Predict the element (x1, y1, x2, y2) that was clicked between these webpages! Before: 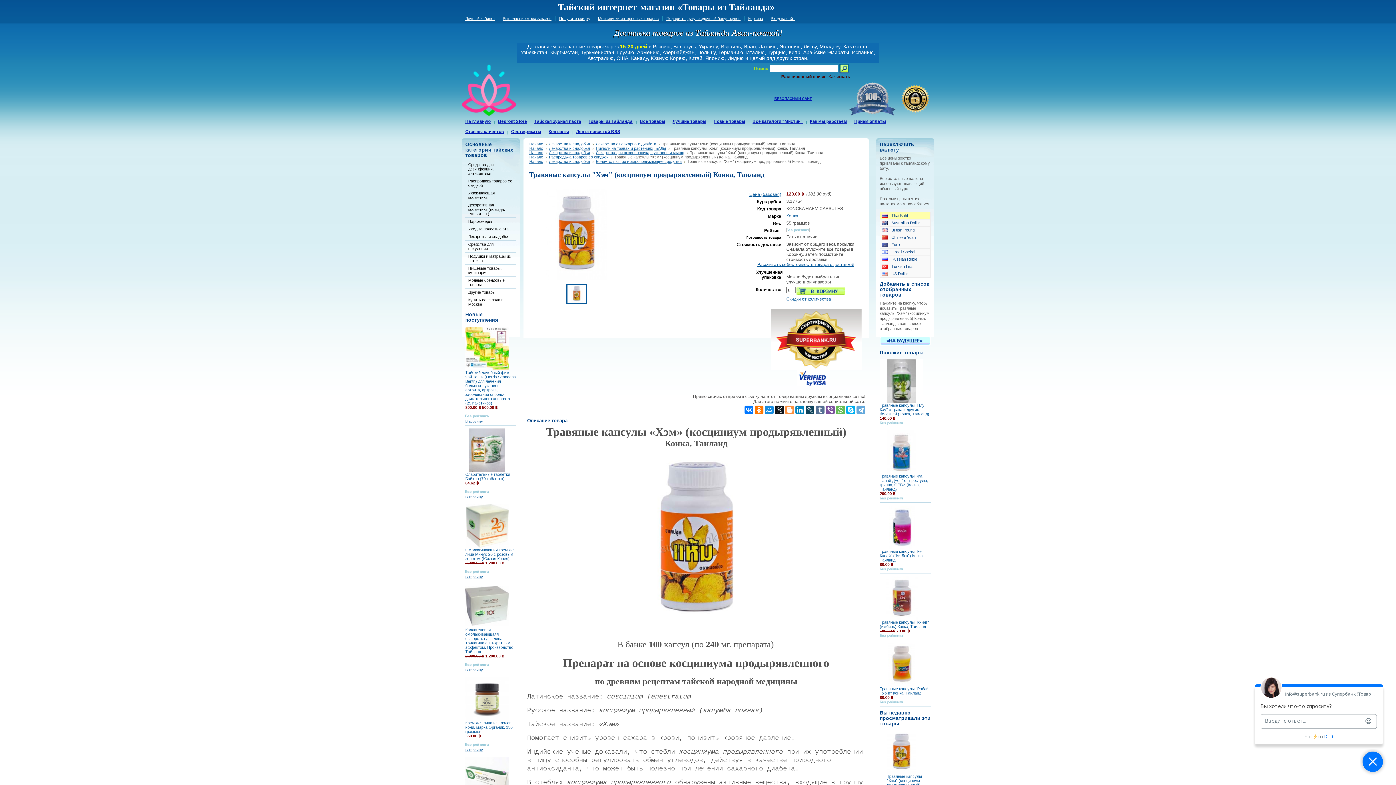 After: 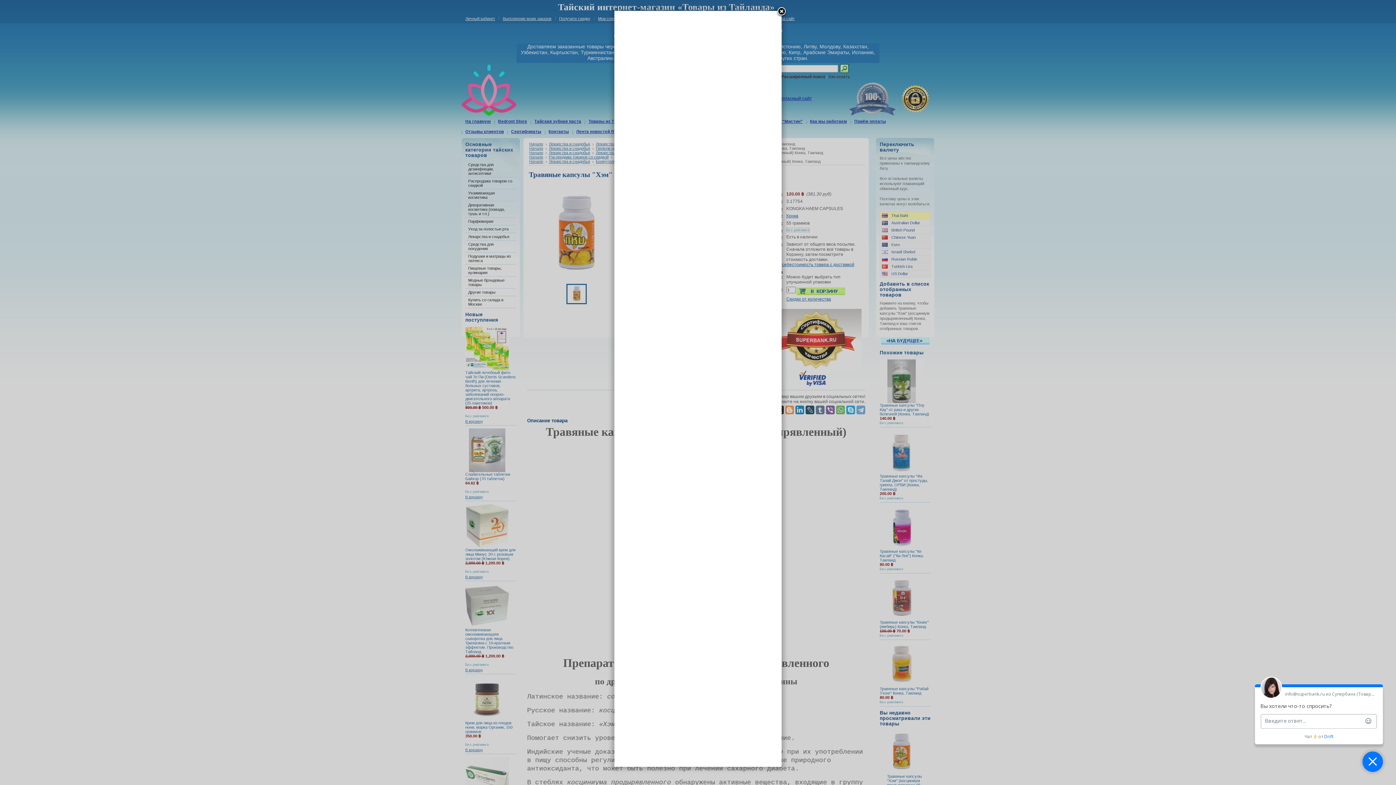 Action: bbox: (546, 189, 606, 280)